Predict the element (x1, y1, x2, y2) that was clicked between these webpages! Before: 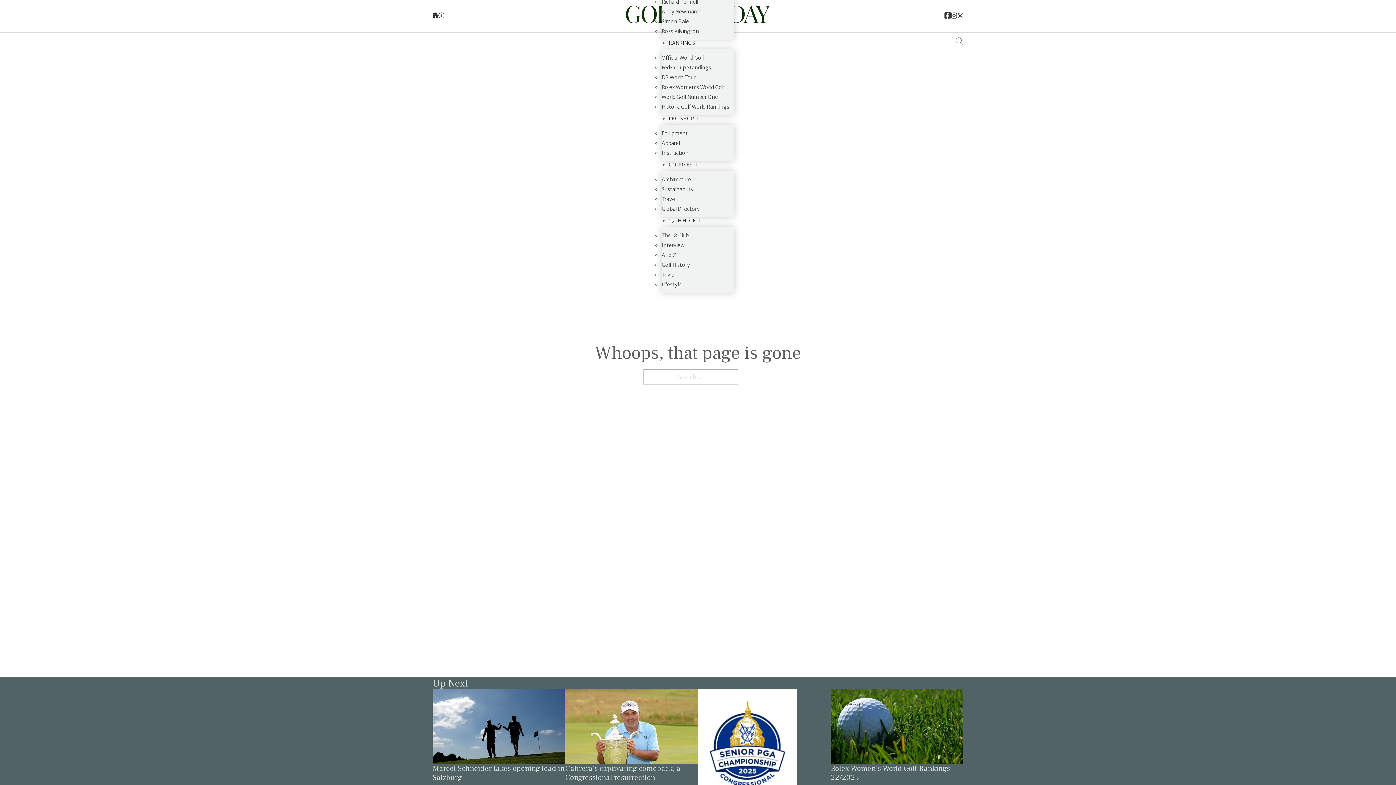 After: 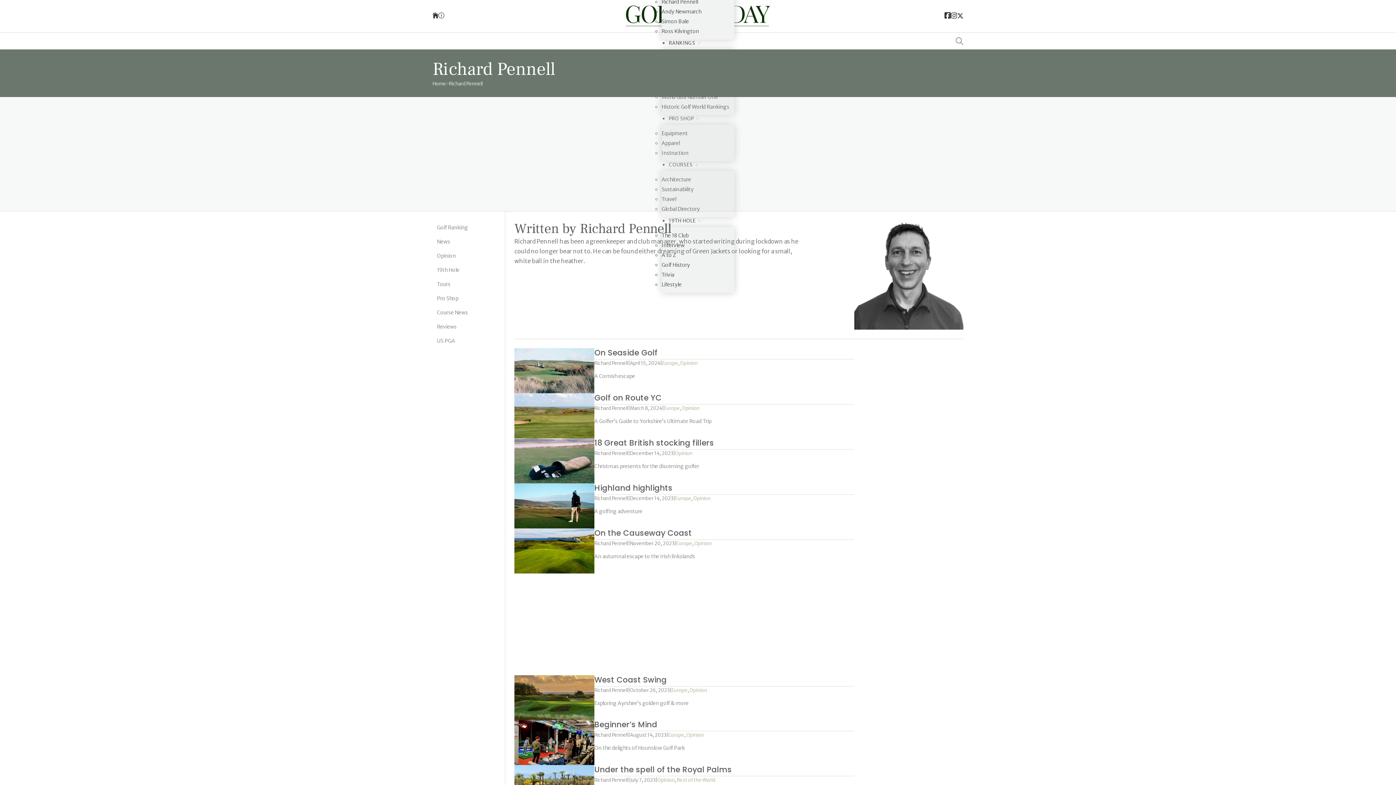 Action: bbox: (661, -6, 698, 9) label: Richard Pennell